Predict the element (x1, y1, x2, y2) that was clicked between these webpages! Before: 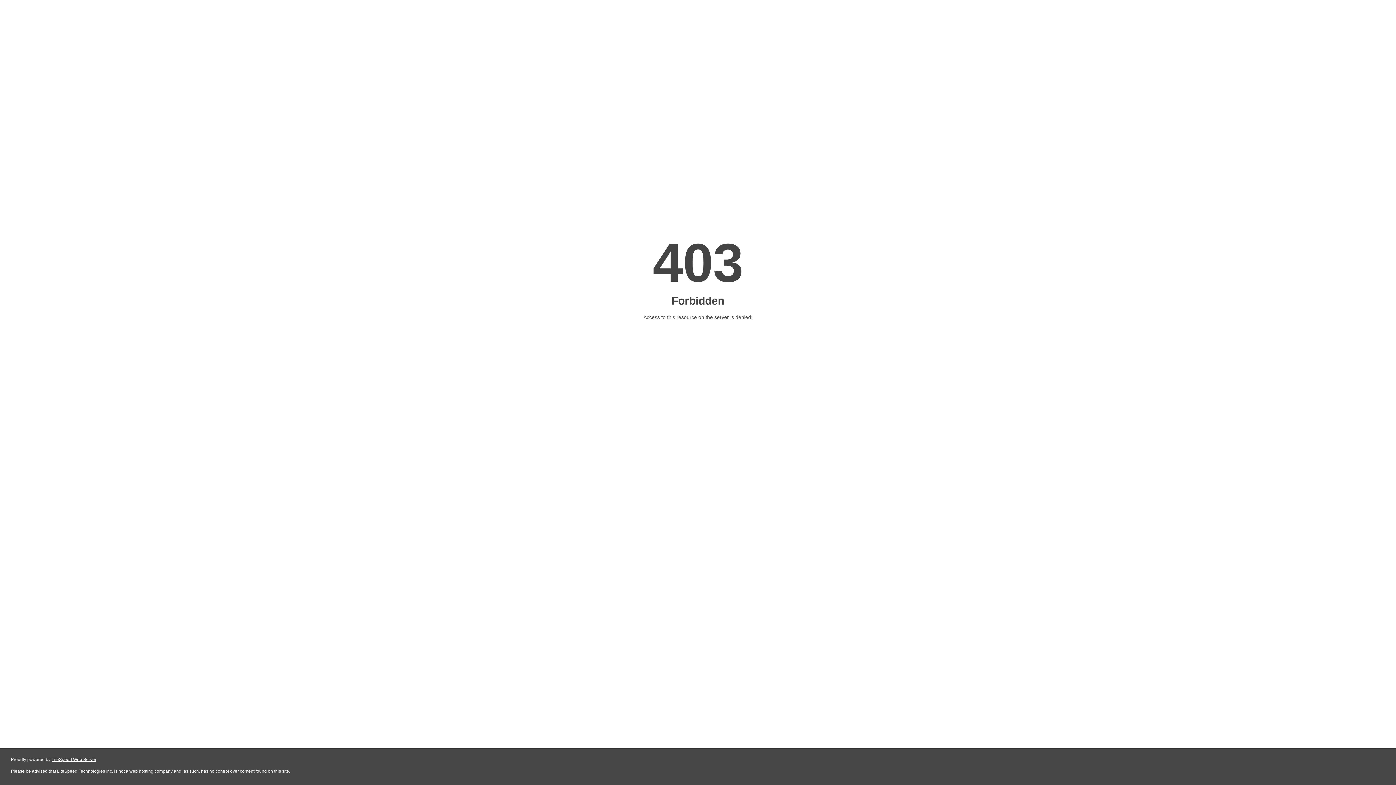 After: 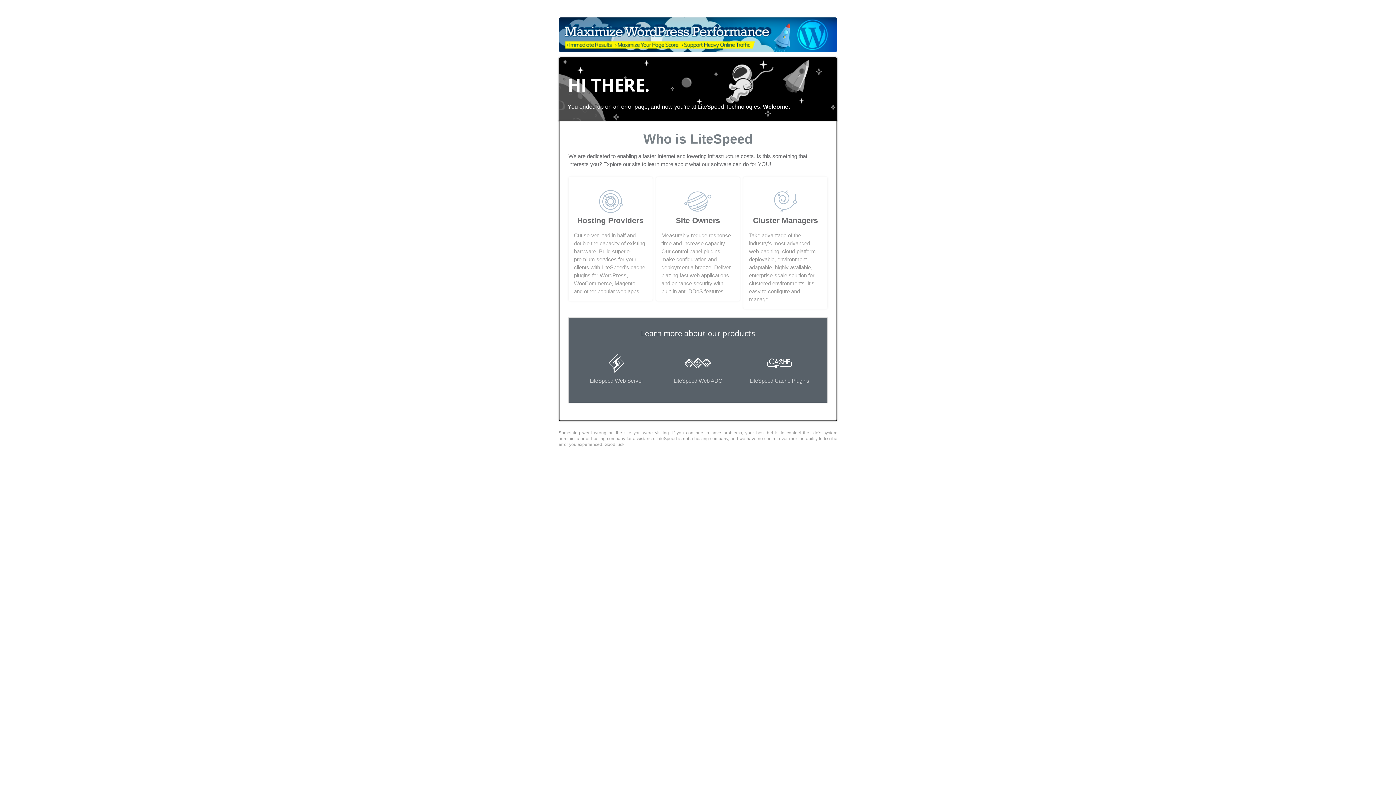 Action: label: LiteSpeed Web Server bbox: (51, 757, 96, 762)